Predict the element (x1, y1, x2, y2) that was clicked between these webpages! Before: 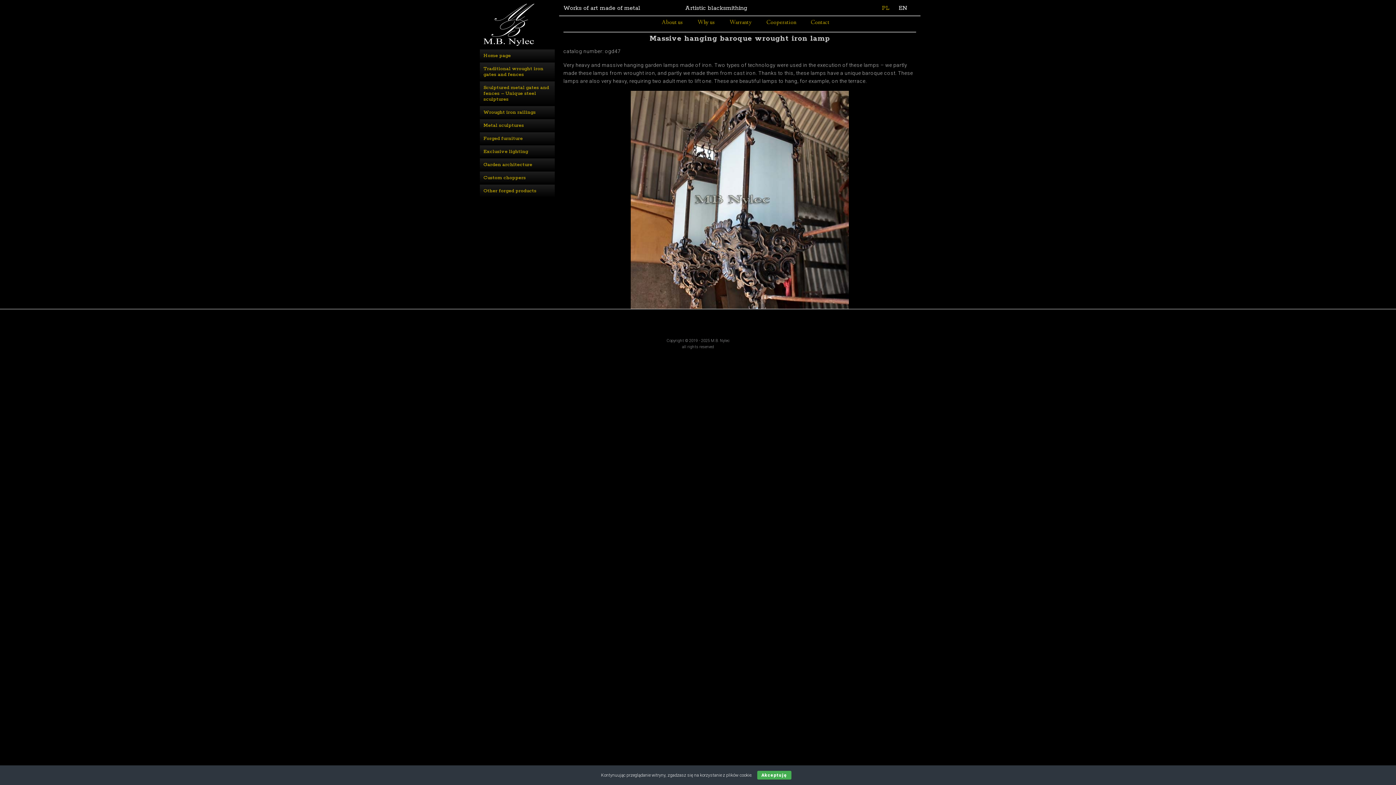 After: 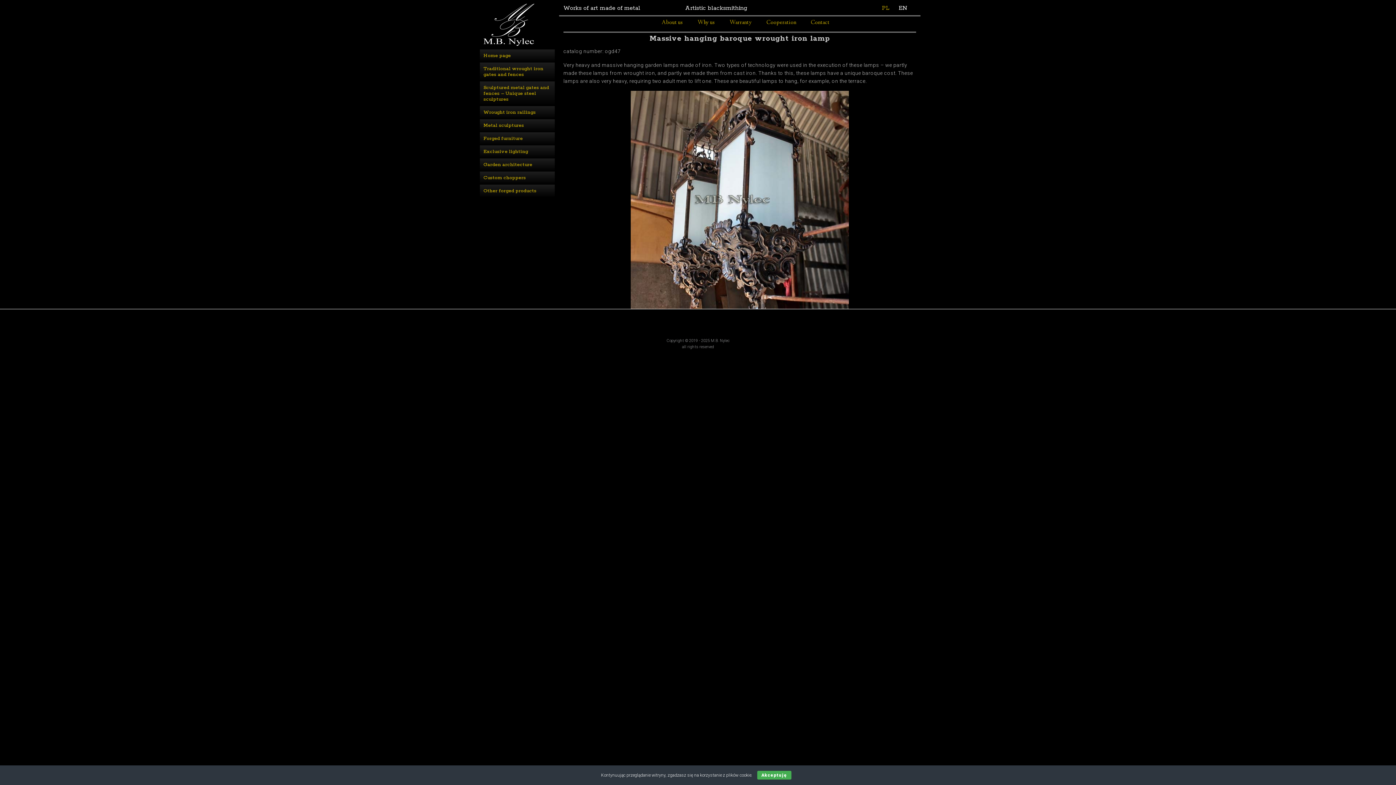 Action: bbox: (704, 315, 715, 329)